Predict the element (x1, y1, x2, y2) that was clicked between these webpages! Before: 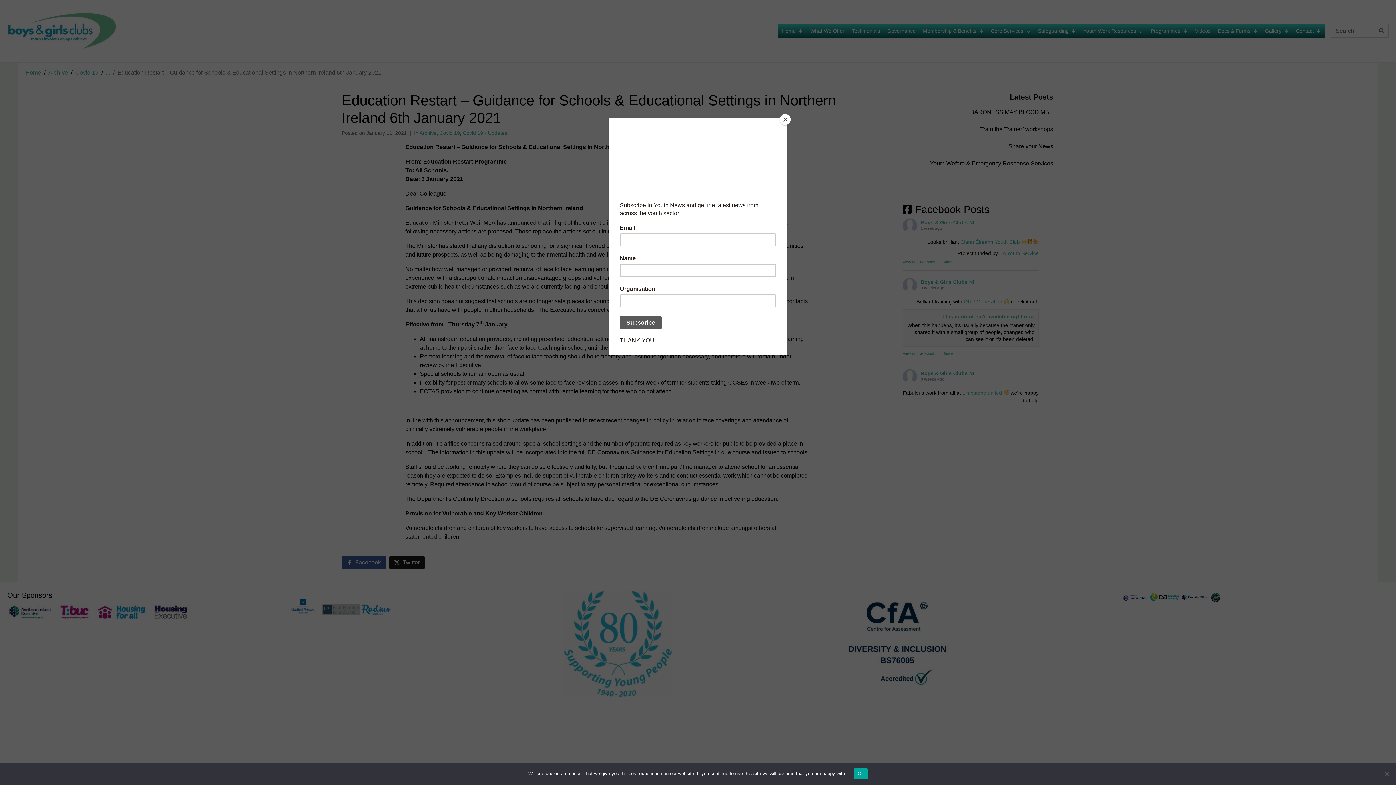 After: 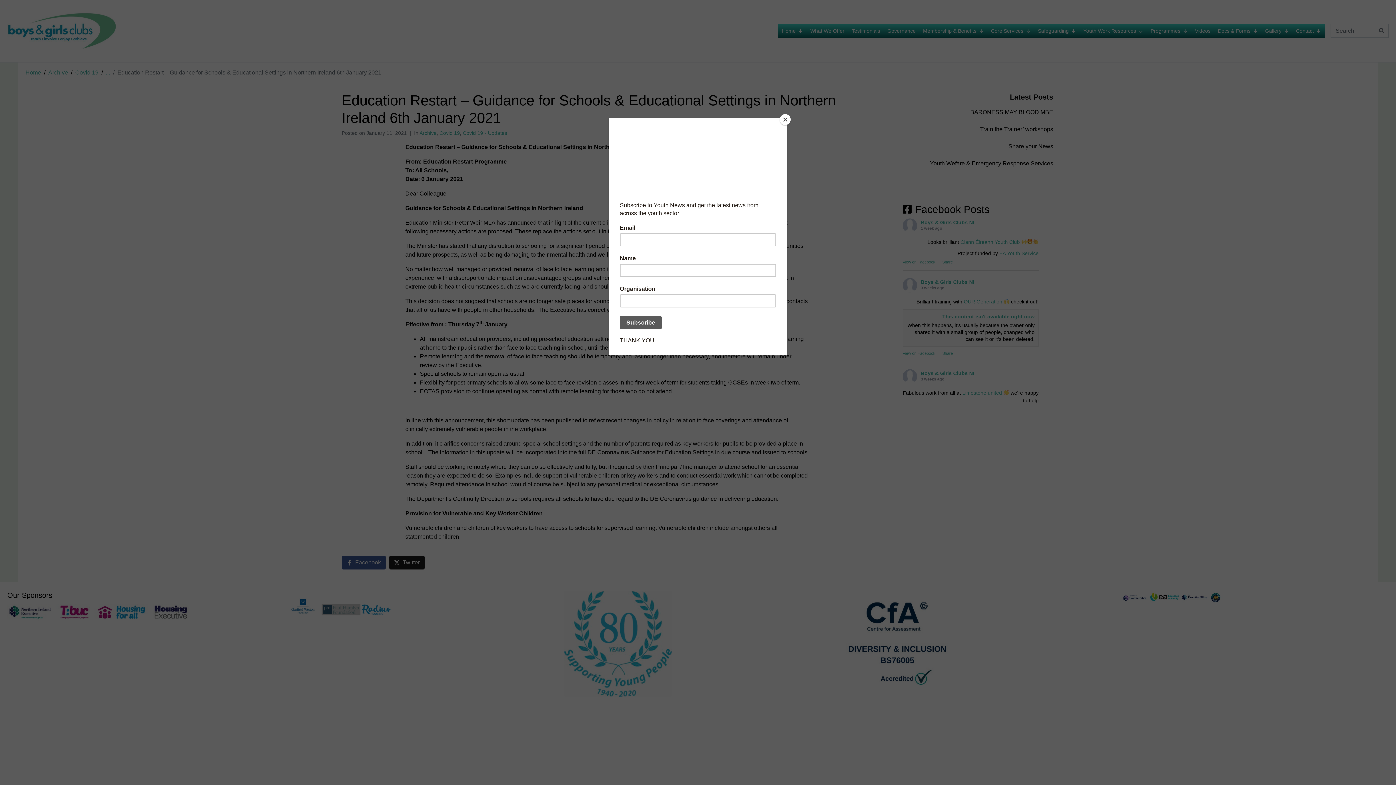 Action: label: Ok bbox: (854, 768, 867, 779)